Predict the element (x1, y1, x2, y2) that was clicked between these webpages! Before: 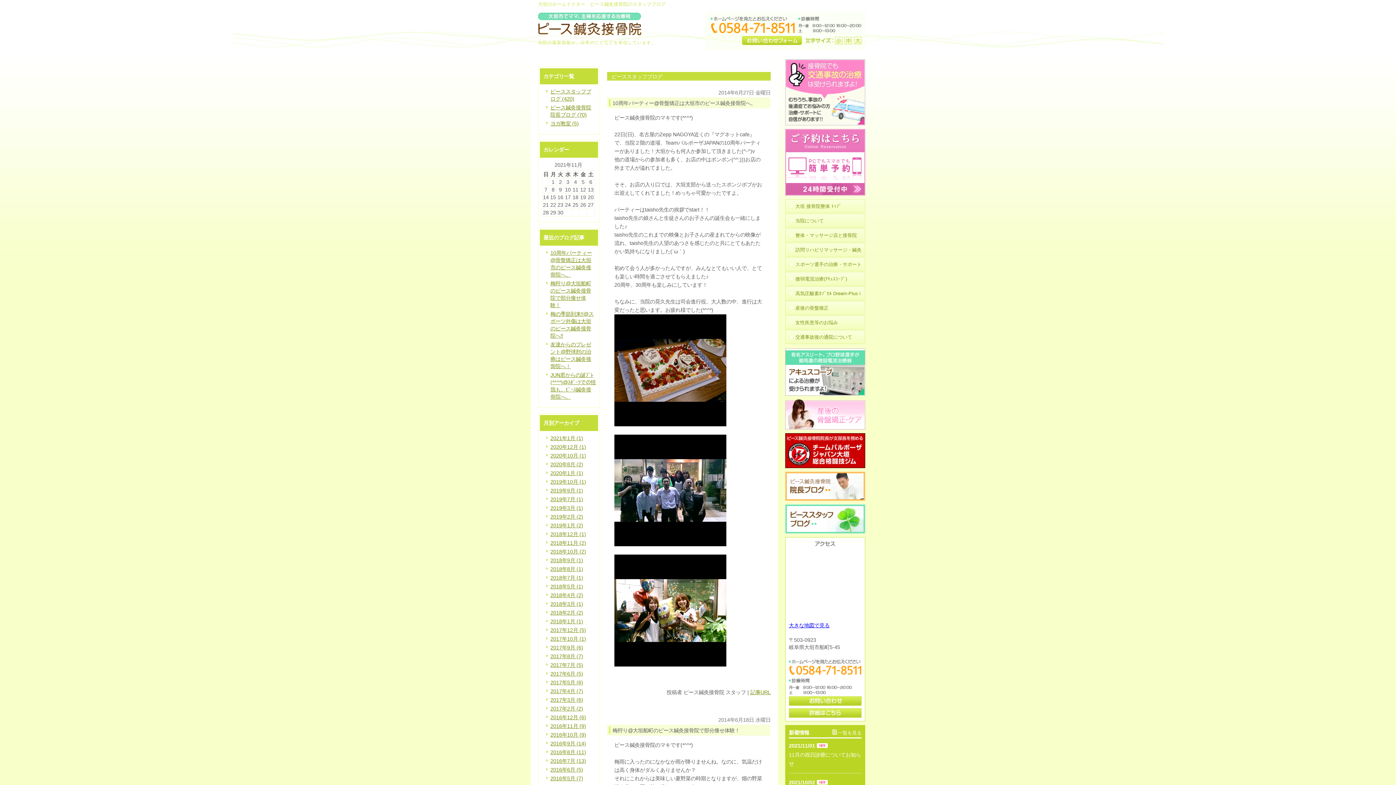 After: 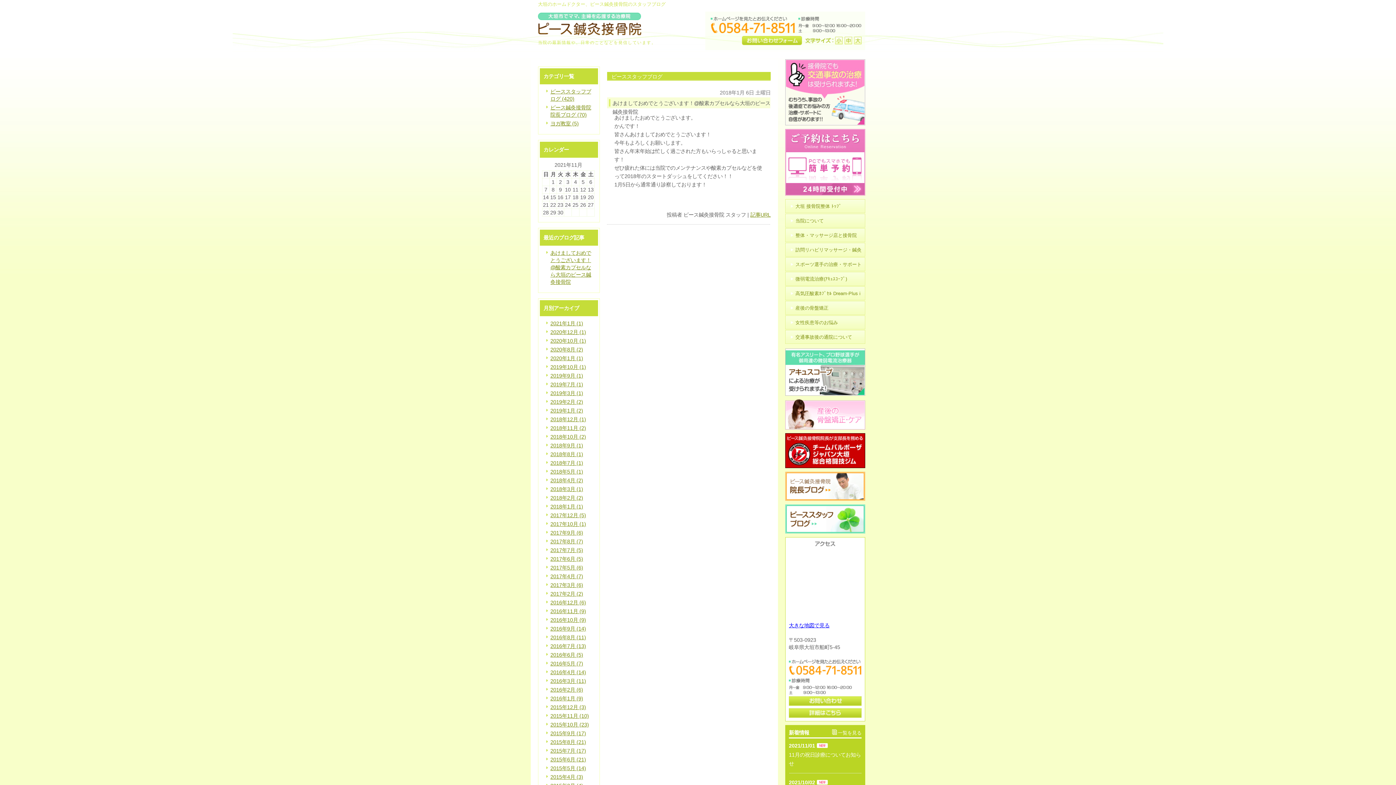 Action: label: 2018年1月 (1) bbox: (550, 618, 583, 624)